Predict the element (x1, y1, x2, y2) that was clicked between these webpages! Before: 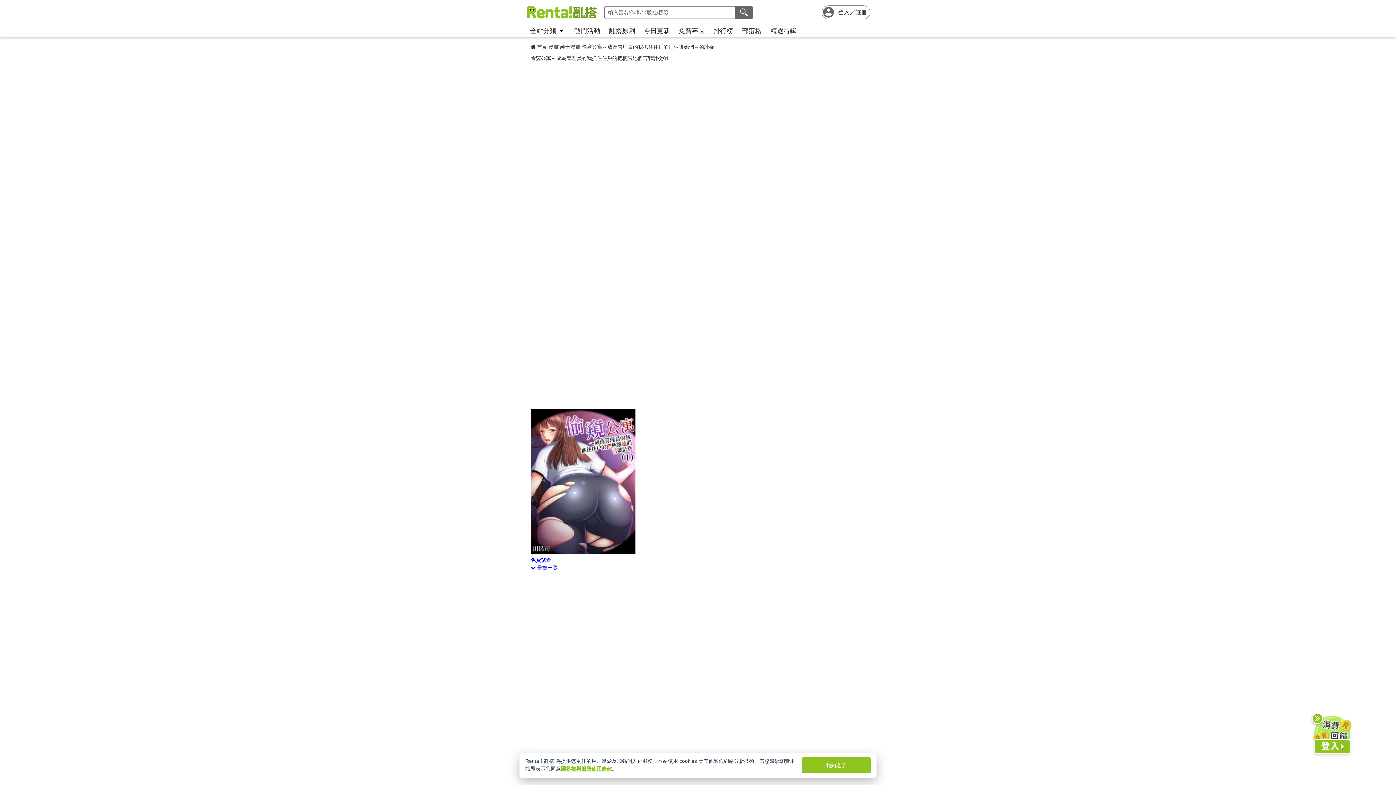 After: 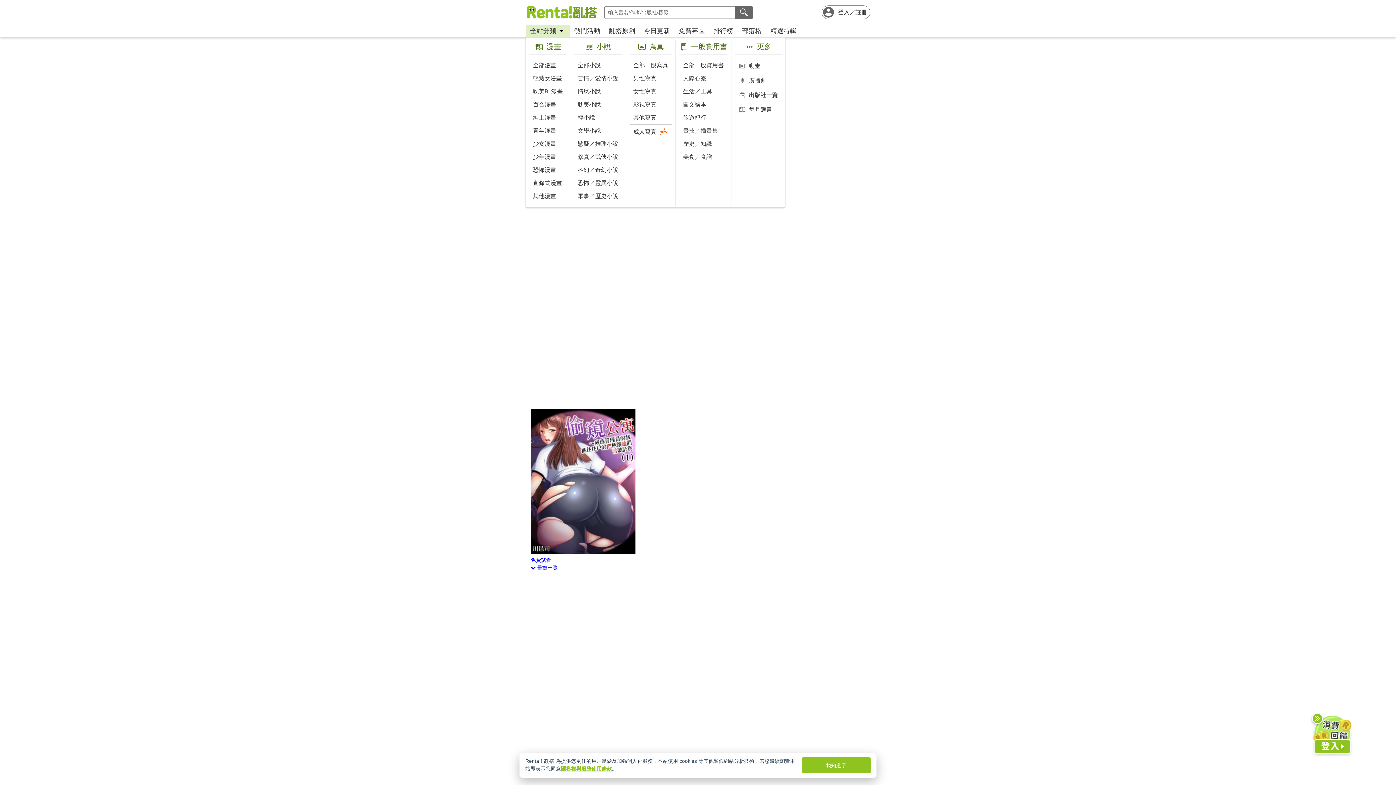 Action: bbox: (525, 24, 569, 37) label: 全站分類